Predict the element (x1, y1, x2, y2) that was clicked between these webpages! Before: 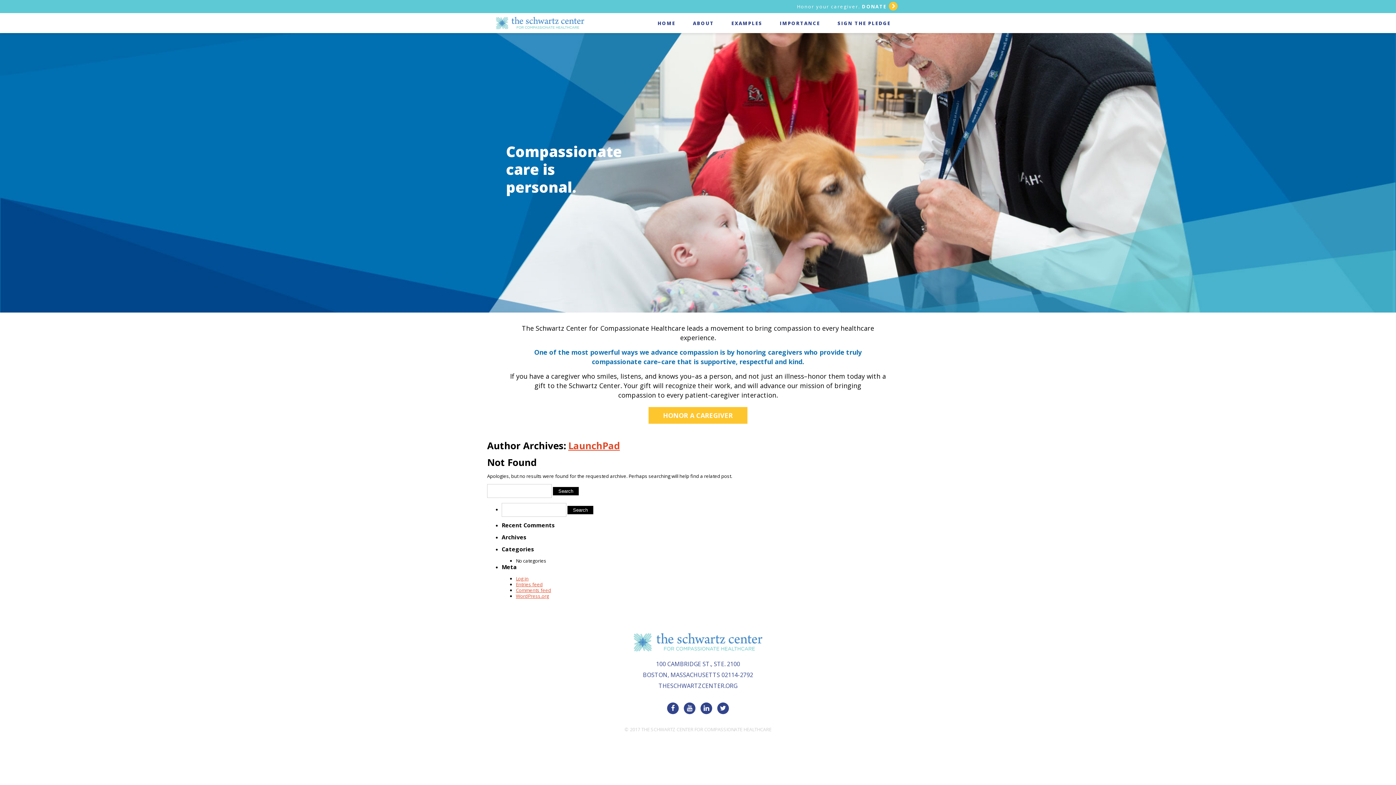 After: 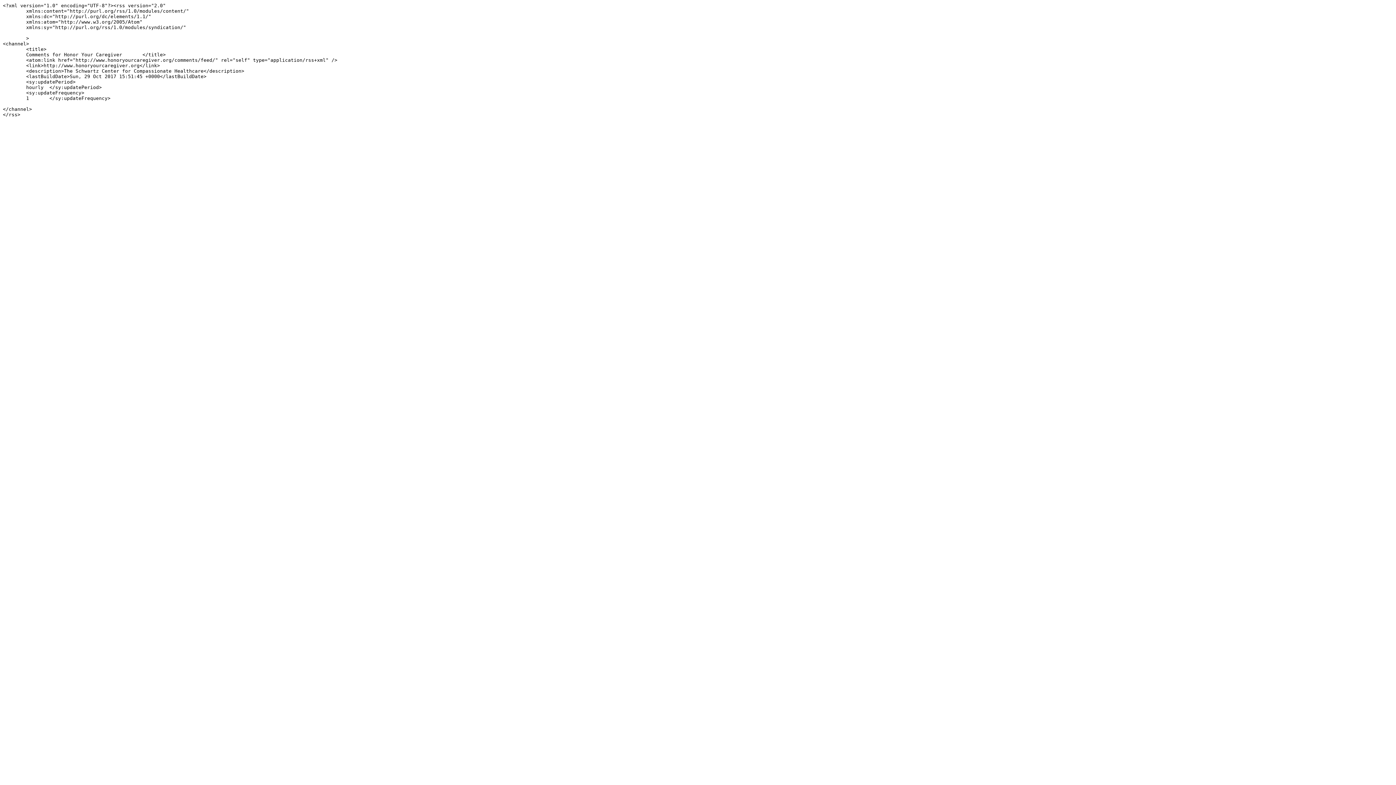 Action: label: Comments feed bbox: (516, 587, 551, 593)